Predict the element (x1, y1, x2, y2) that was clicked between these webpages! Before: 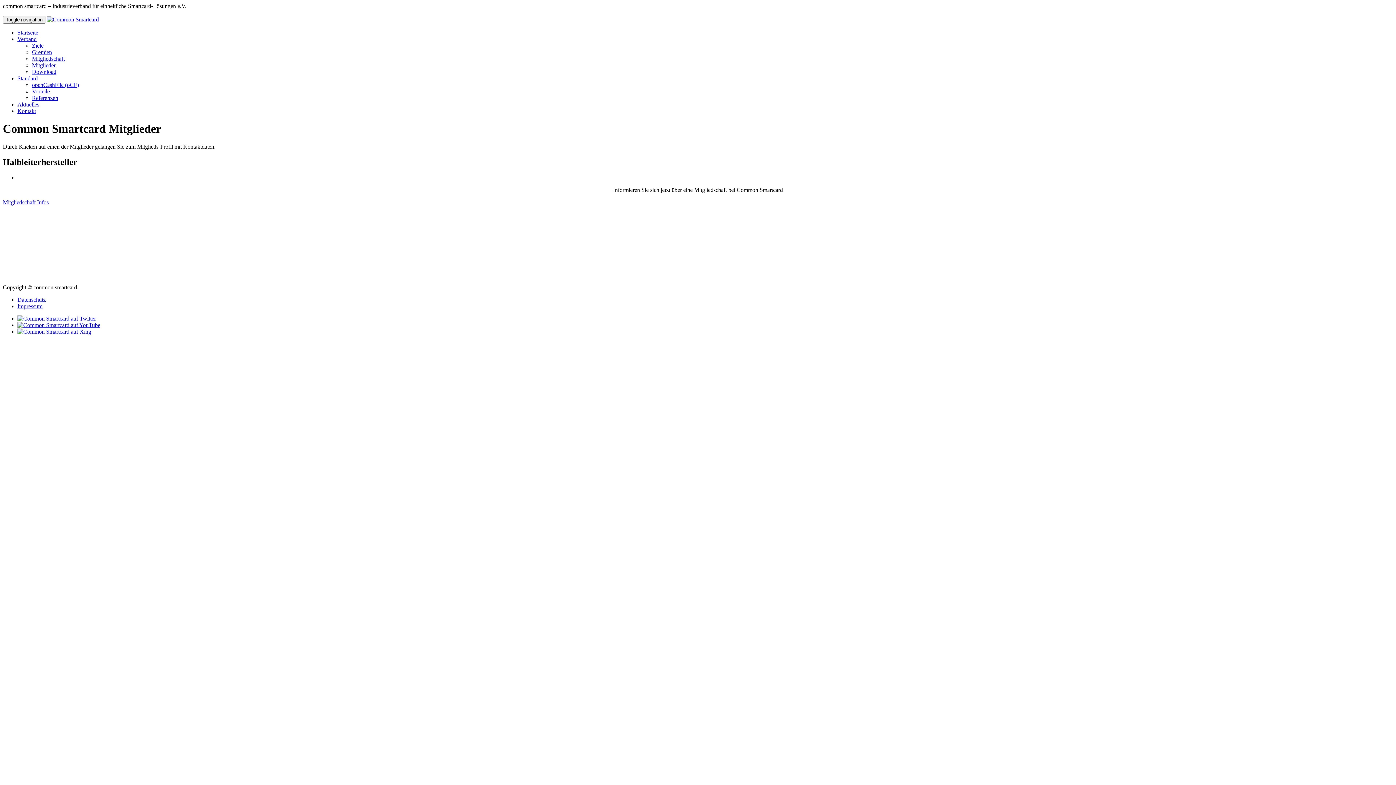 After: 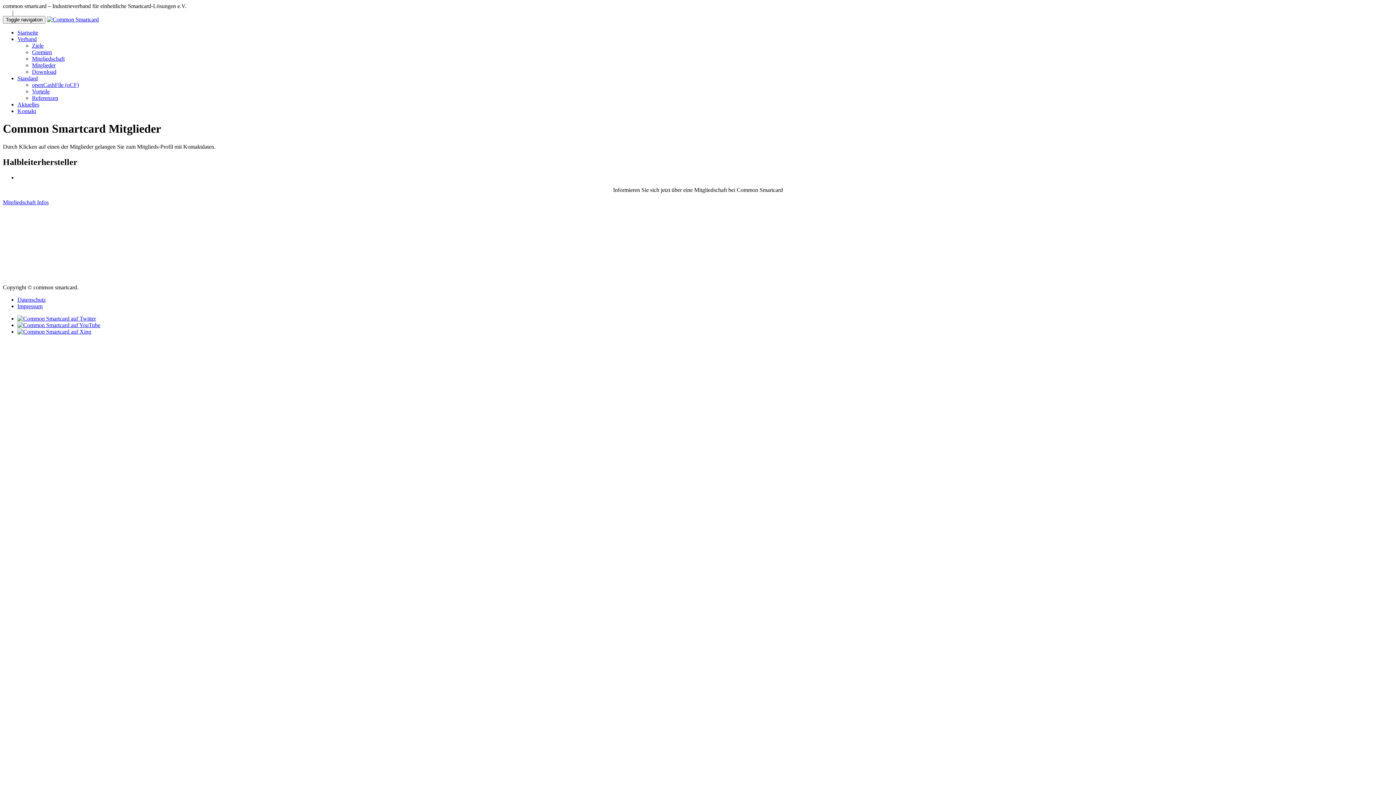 Action: label: Verband bbox: (17, 36, 36, 42)